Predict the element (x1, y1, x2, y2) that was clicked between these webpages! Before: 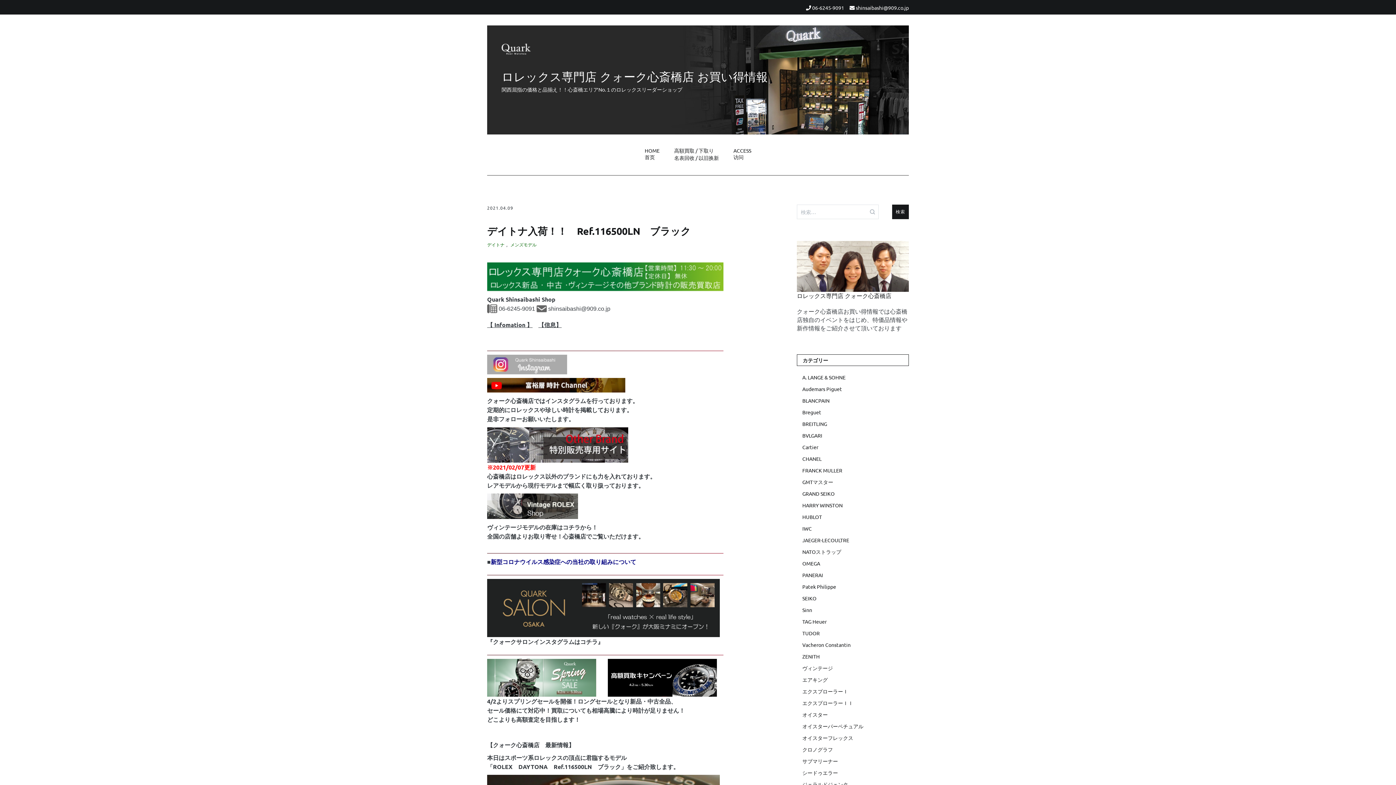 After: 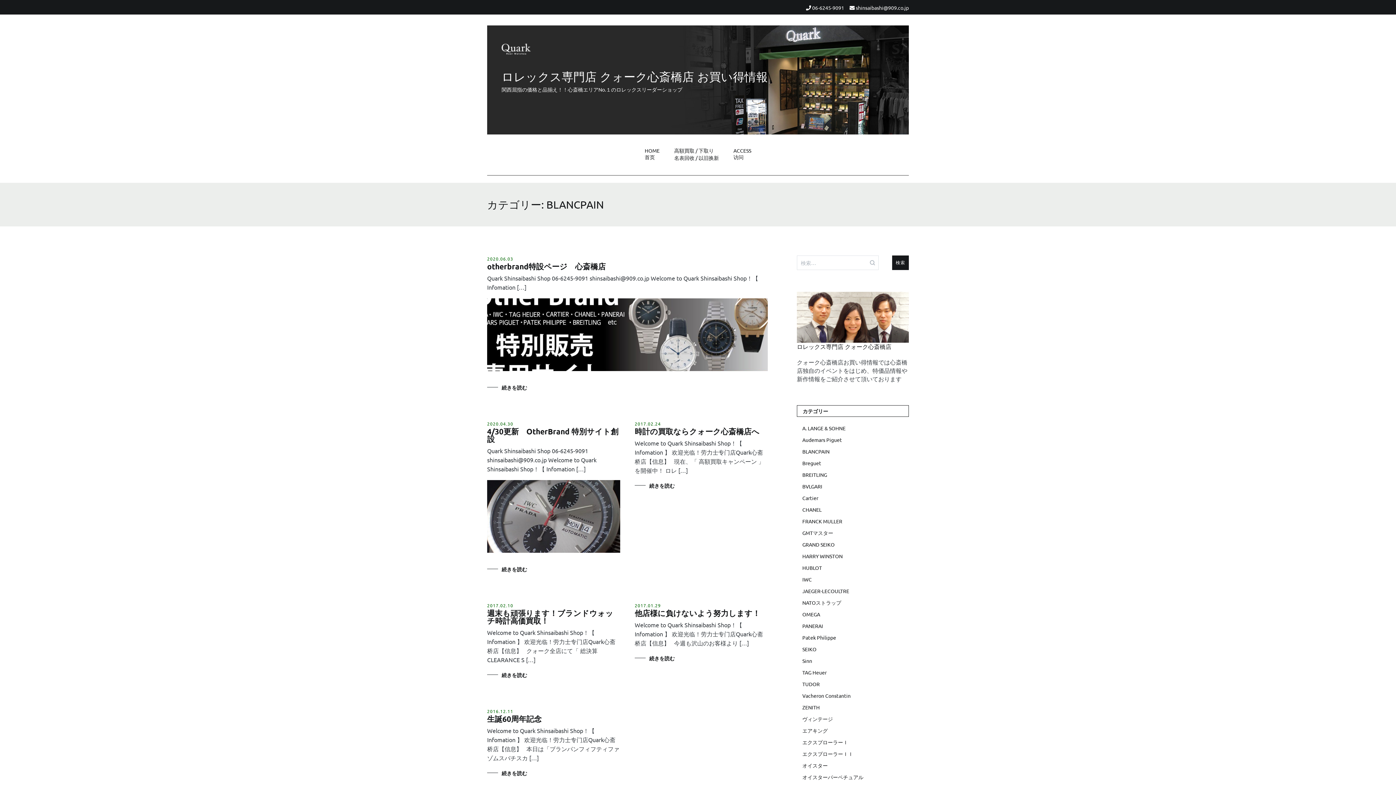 Action: label: BLANCPAIN bbox: (802, 396, 909, 404)